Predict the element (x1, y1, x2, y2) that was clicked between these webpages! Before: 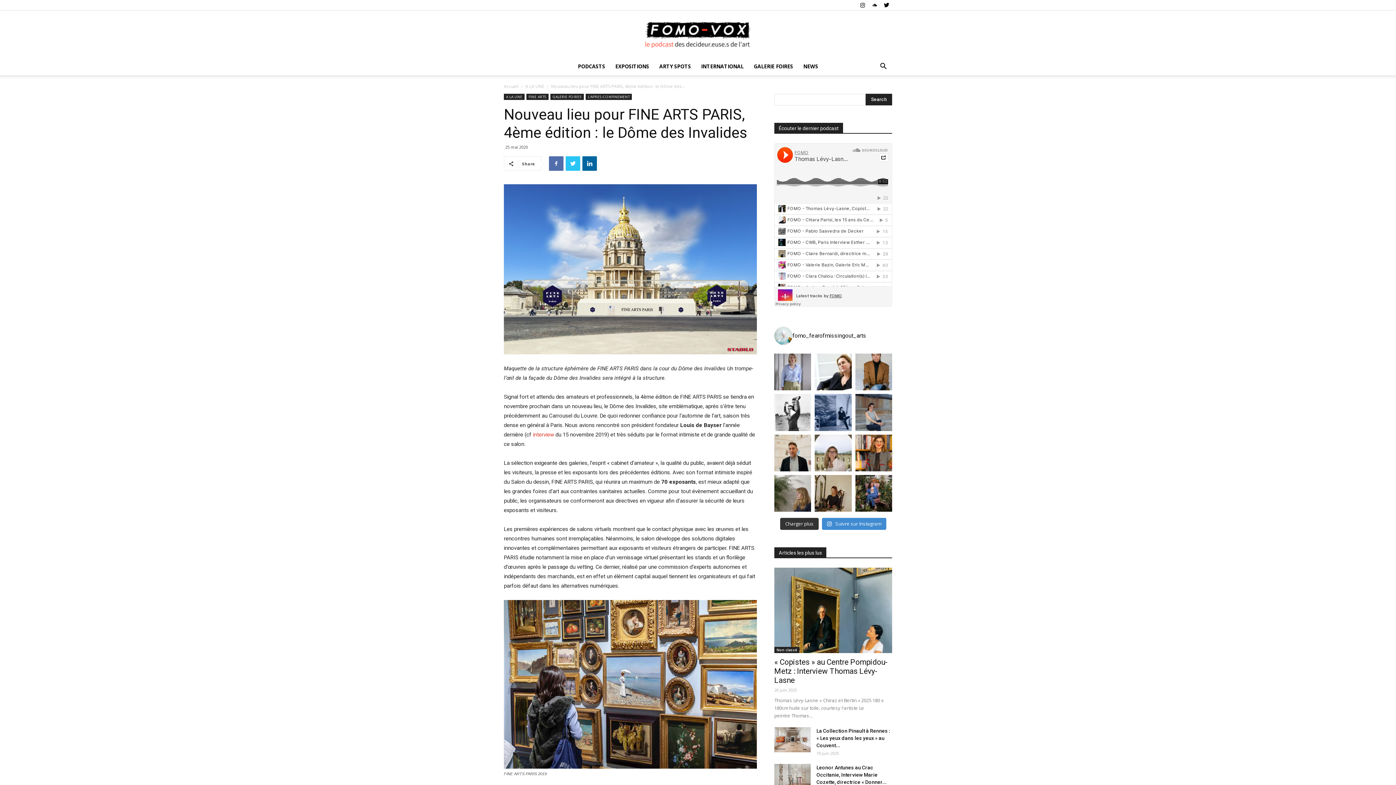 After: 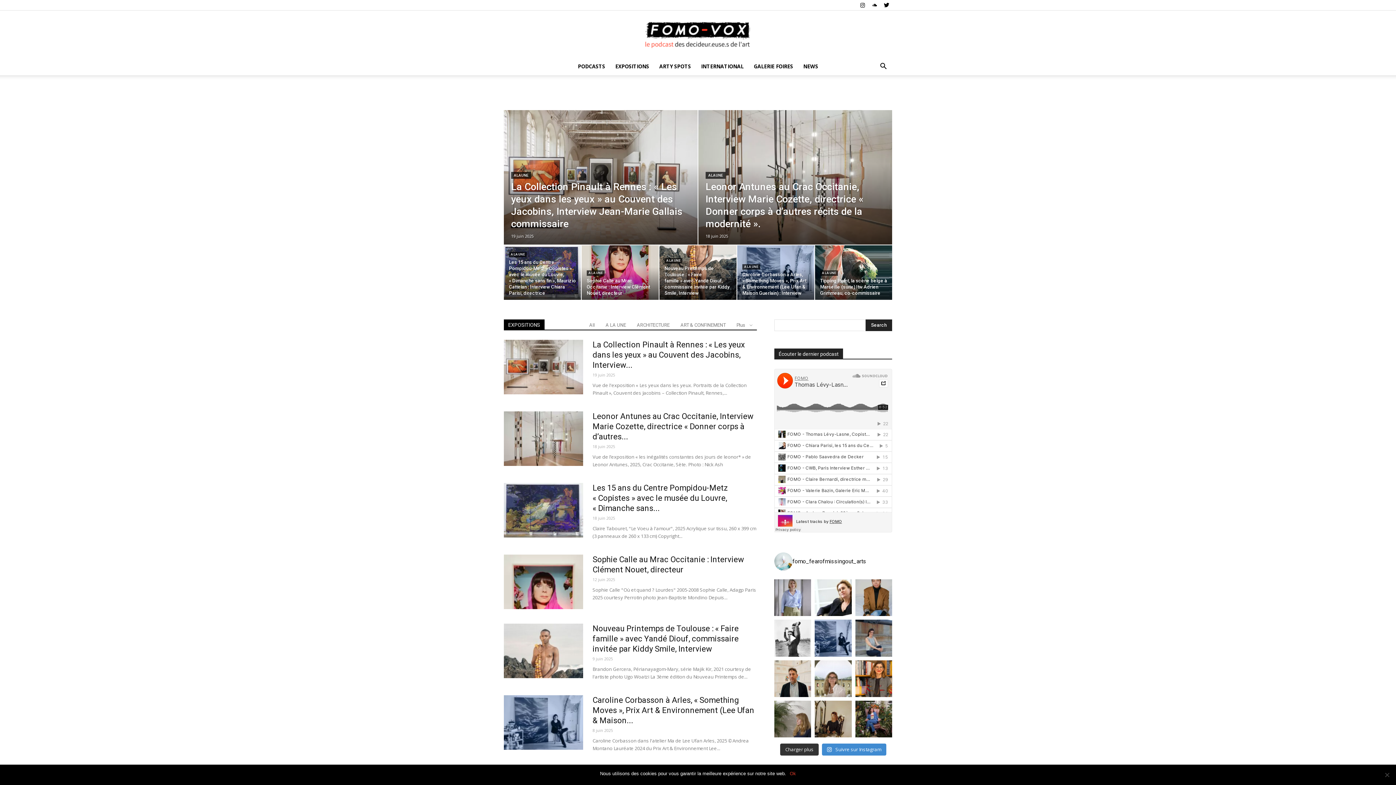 Action: label: FOMO VOX bbox: (0, 19, 1396, 49)